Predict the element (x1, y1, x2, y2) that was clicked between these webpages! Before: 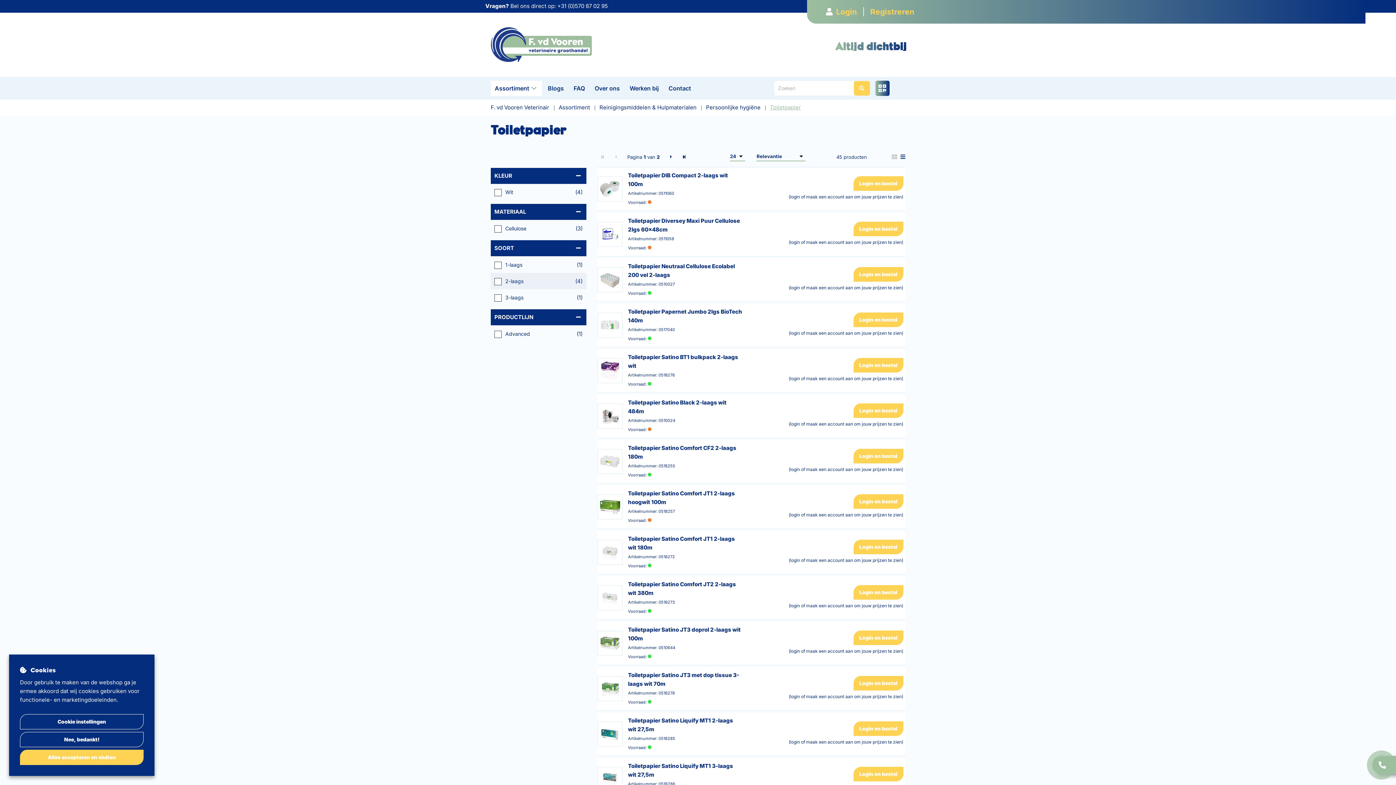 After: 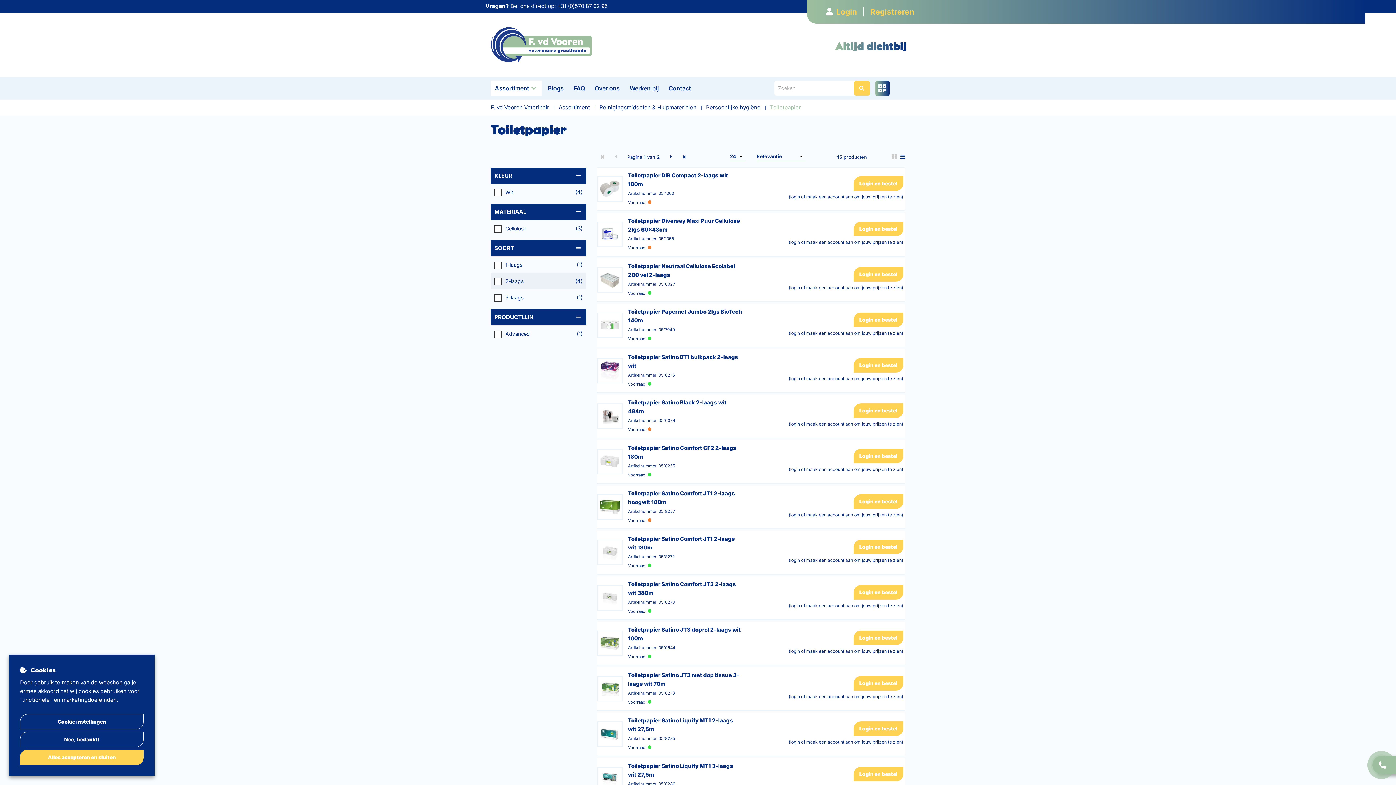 Action: label: Zoeken bbox: (854, 80, 870, 95)